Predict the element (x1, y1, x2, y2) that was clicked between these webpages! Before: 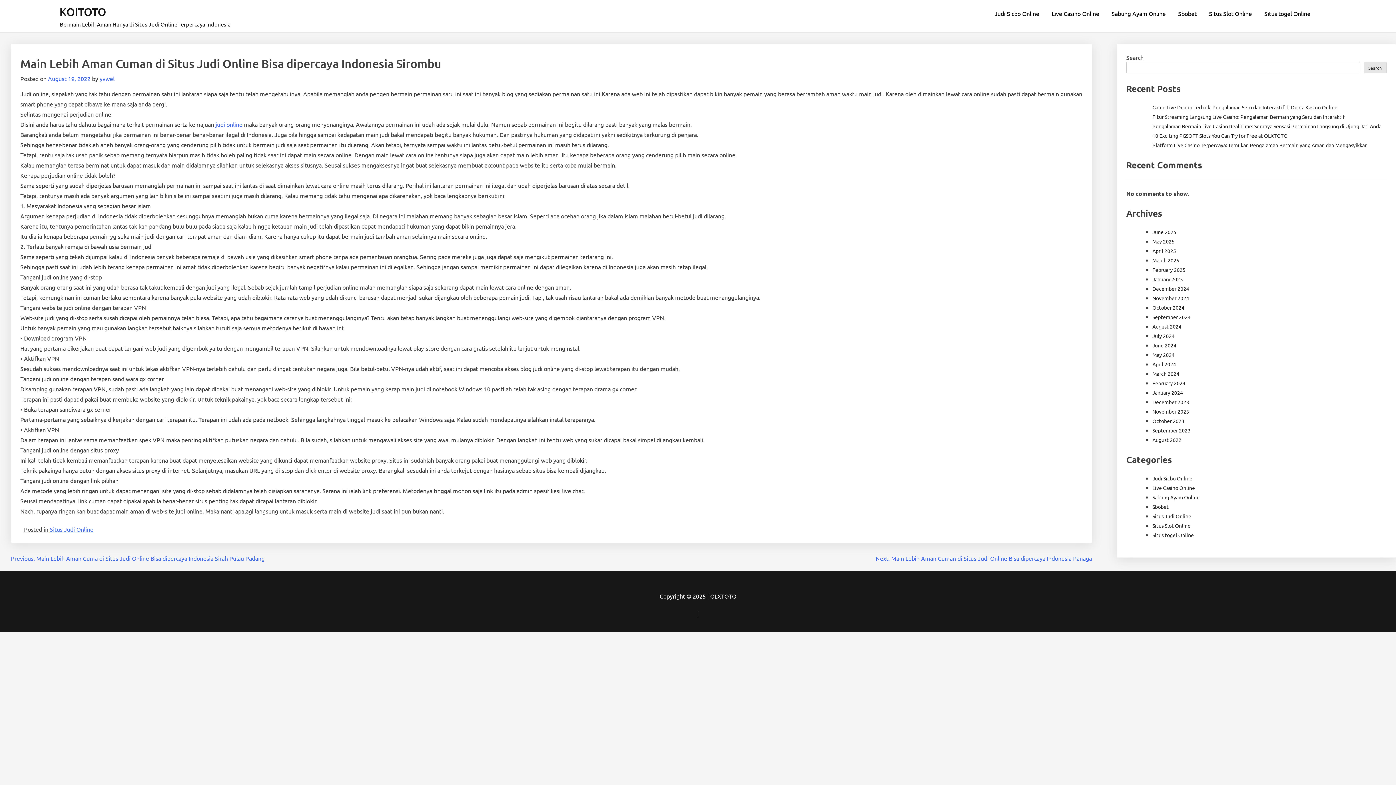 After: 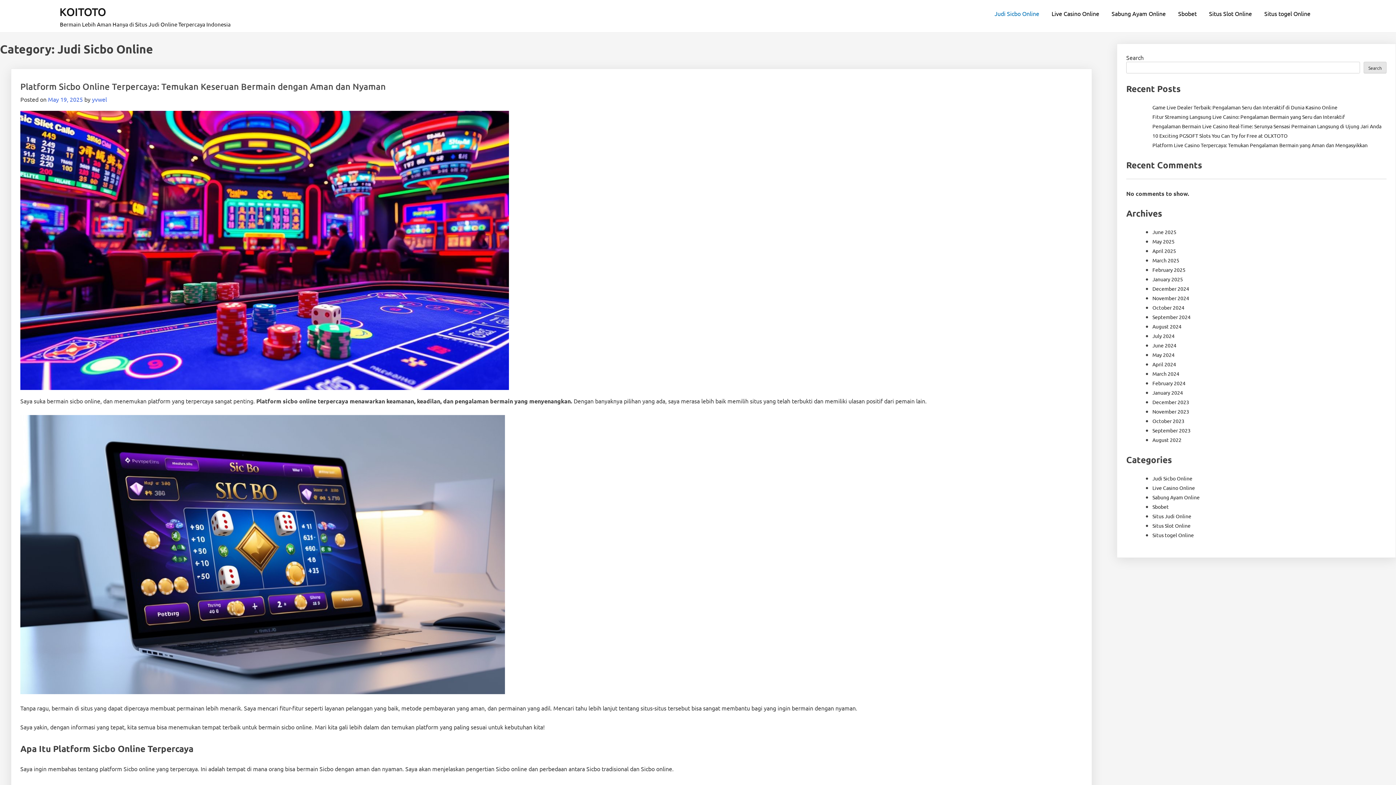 Action: bbox: (1152, 475, 1192, 481) label: Judi Sicbo Online